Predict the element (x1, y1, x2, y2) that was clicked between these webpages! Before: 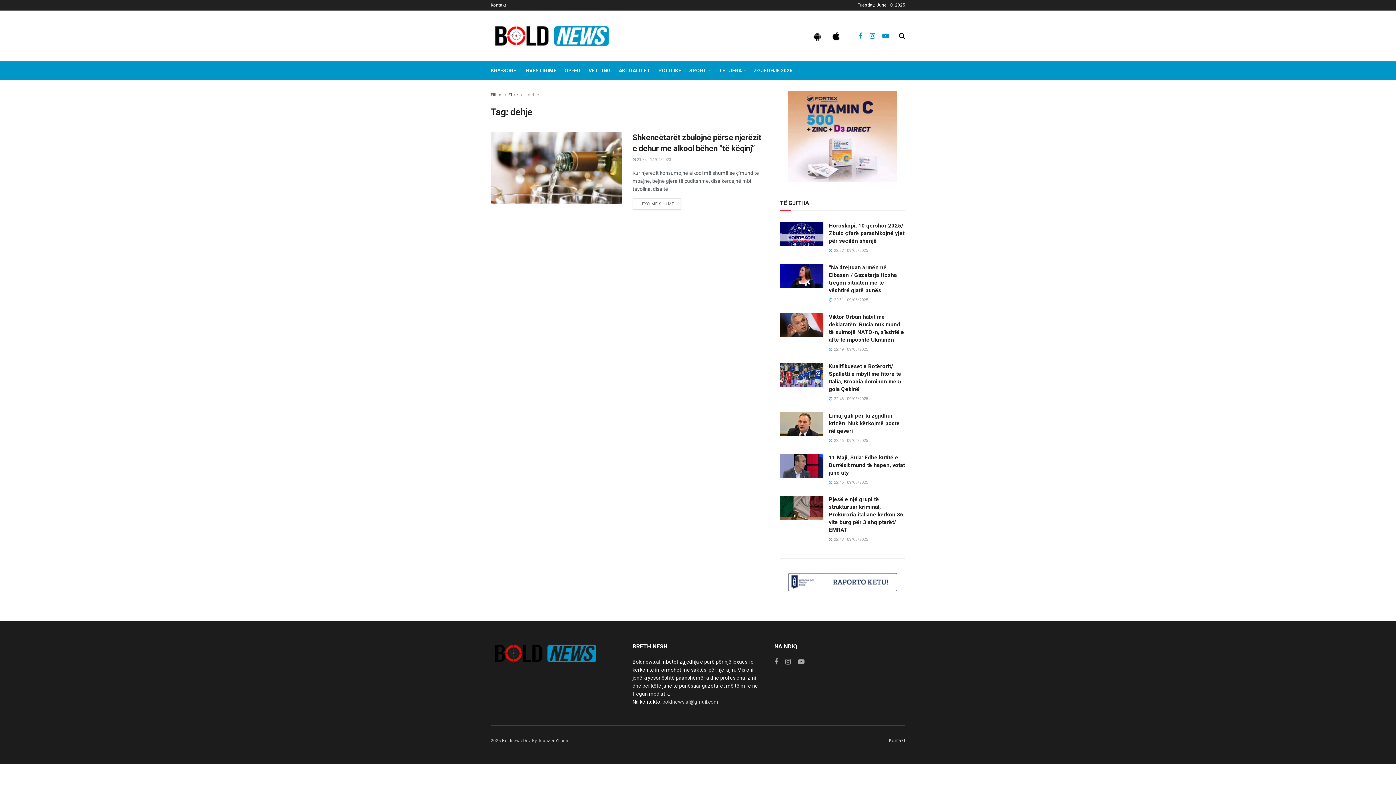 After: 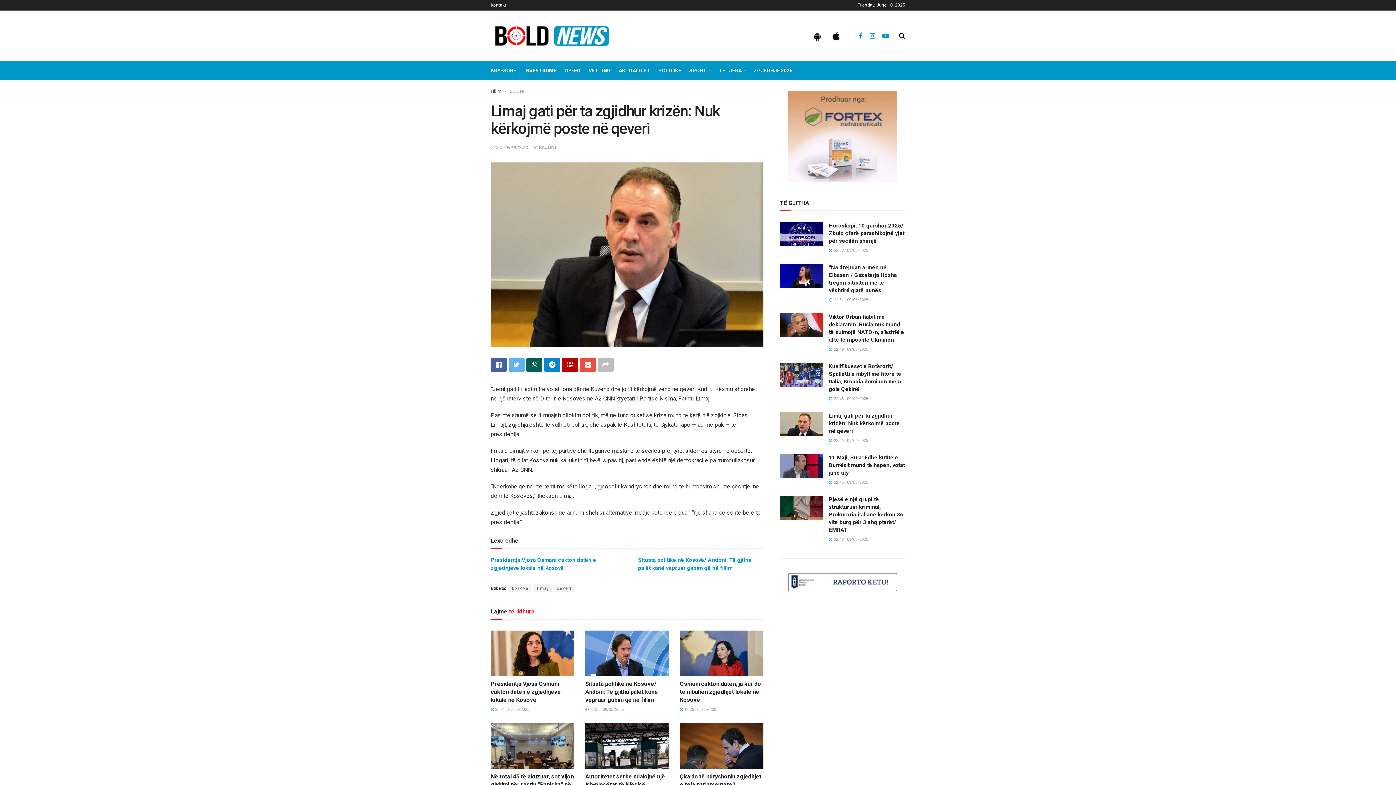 Action: bbox: (829, 412, 900, 434) label: Limaj gati për ta zgjidhur krizën: Nuk kërkojmë poste në qeveri